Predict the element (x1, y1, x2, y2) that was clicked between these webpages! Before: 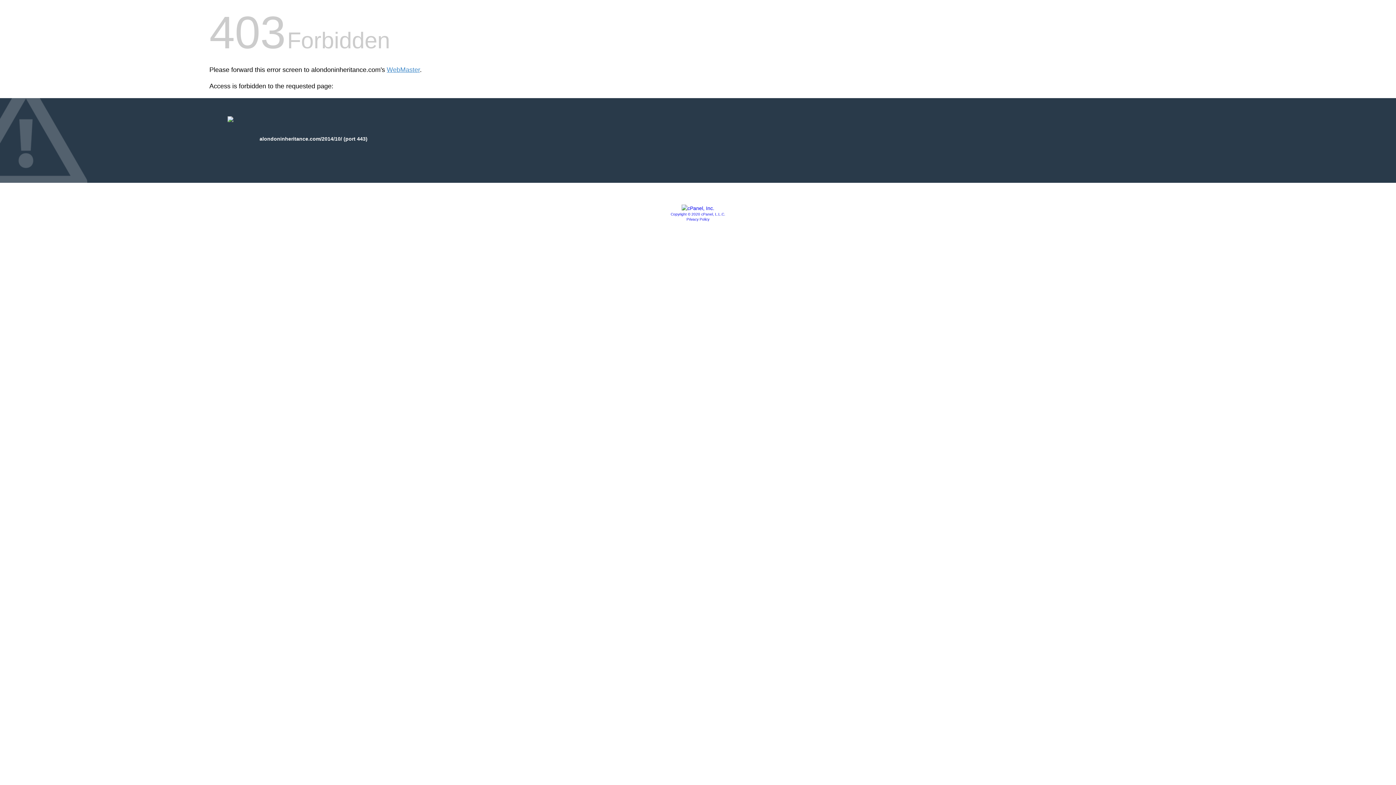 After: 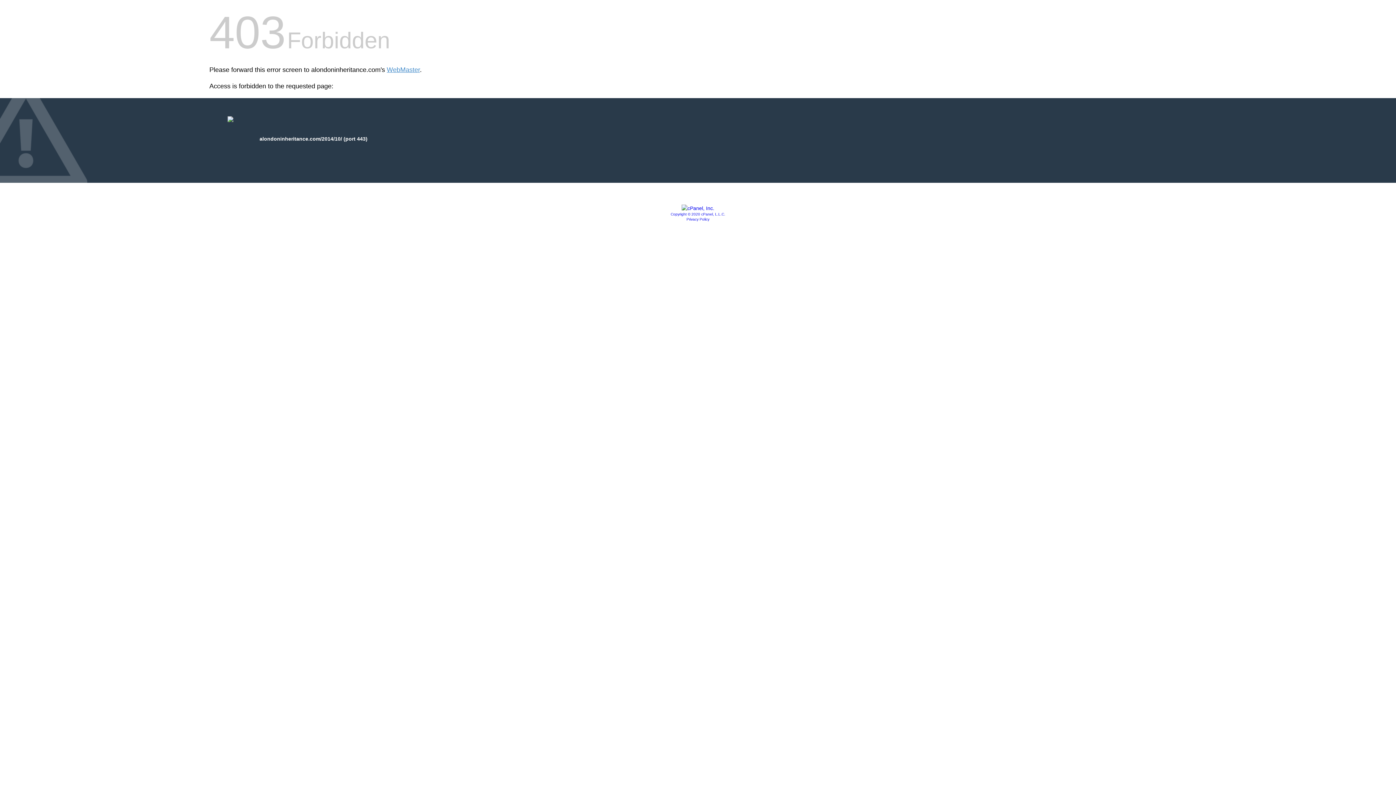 Action: bbox: (670, 212, 725, 216) label: Copyright © 2020 cPanel, L.L.C.